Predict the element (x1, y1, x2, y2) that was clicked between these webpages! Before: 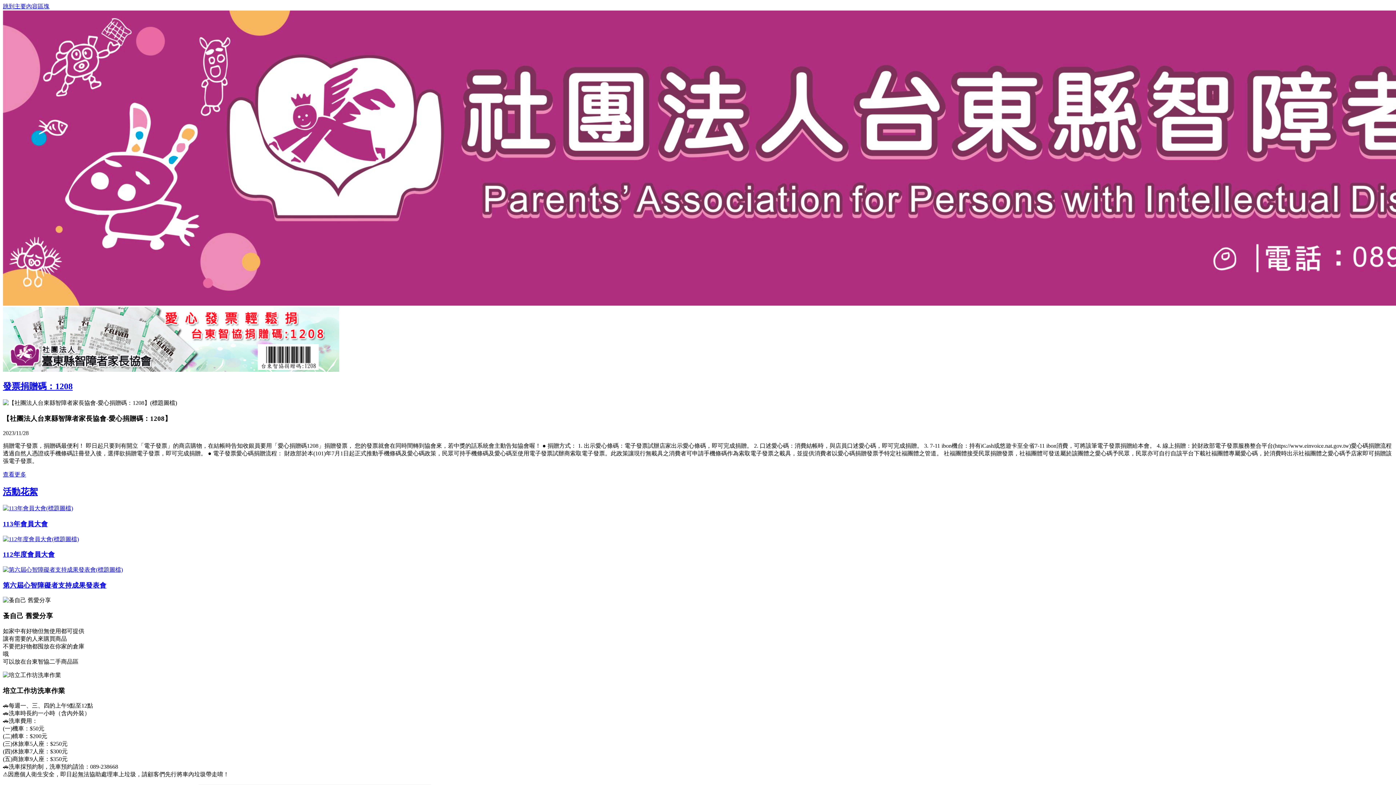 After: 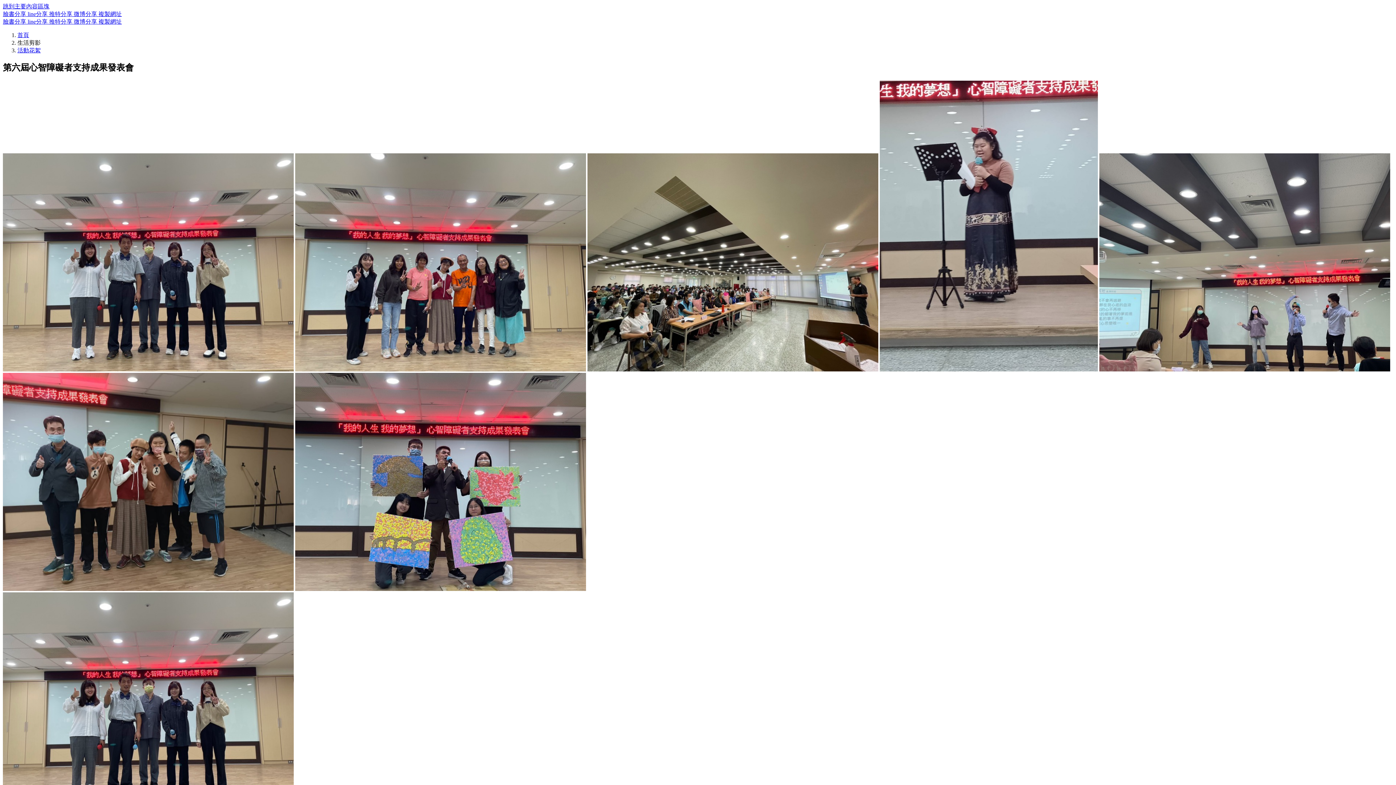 Action: label: 第六屆心智障礙者支持成果發表會 bbox: (2, 566, 1393, 590)